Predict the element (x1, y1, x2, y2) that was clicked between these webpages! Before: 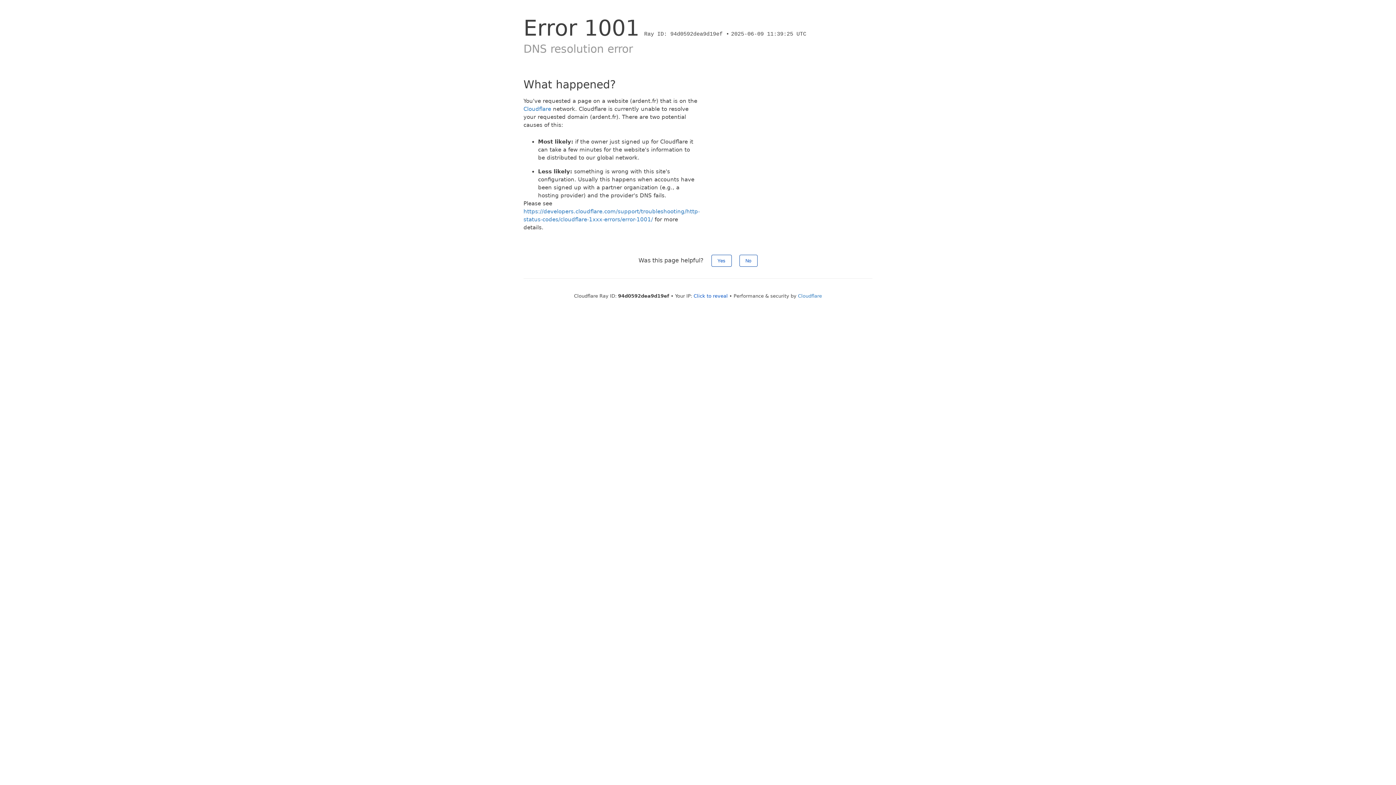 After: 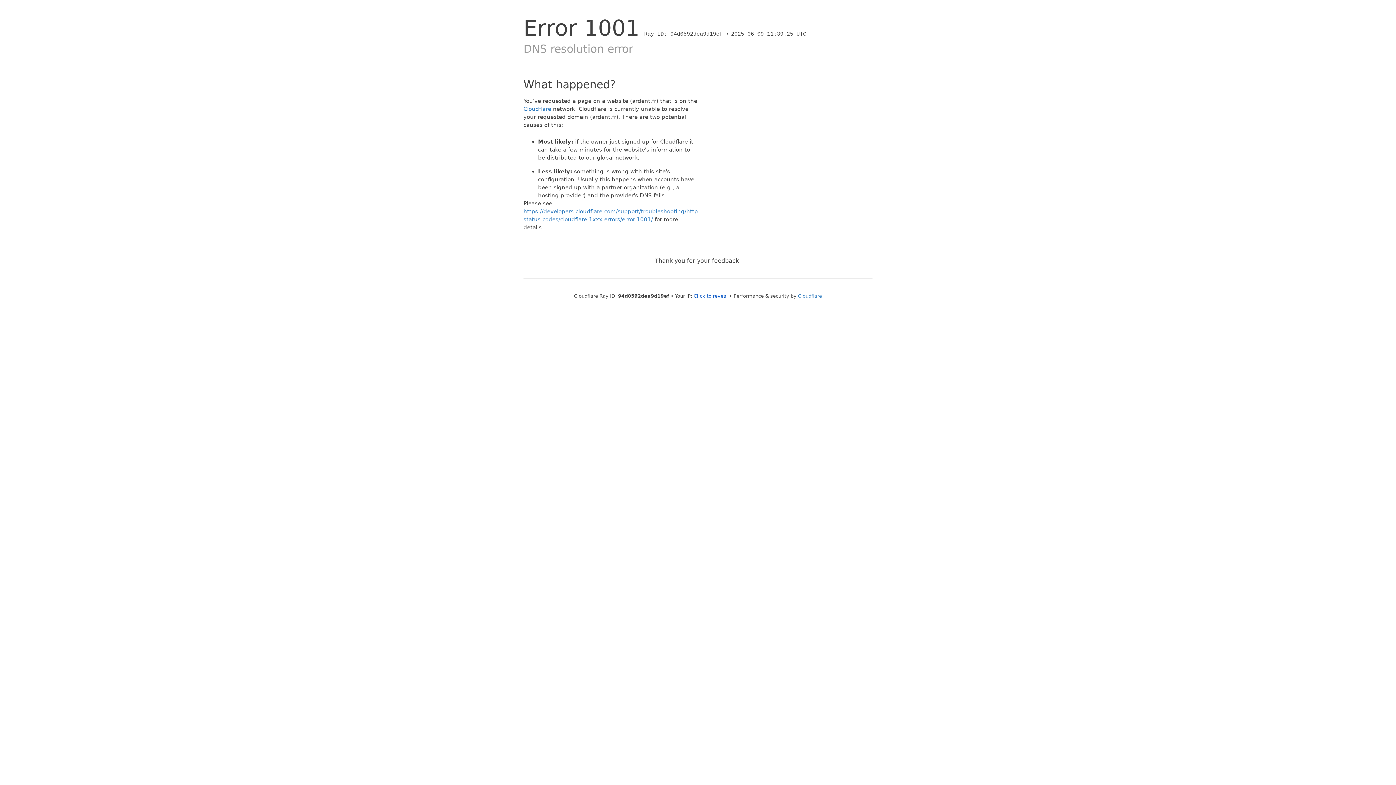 Action: bbox: (711, 254, 731, 266) label: Yes